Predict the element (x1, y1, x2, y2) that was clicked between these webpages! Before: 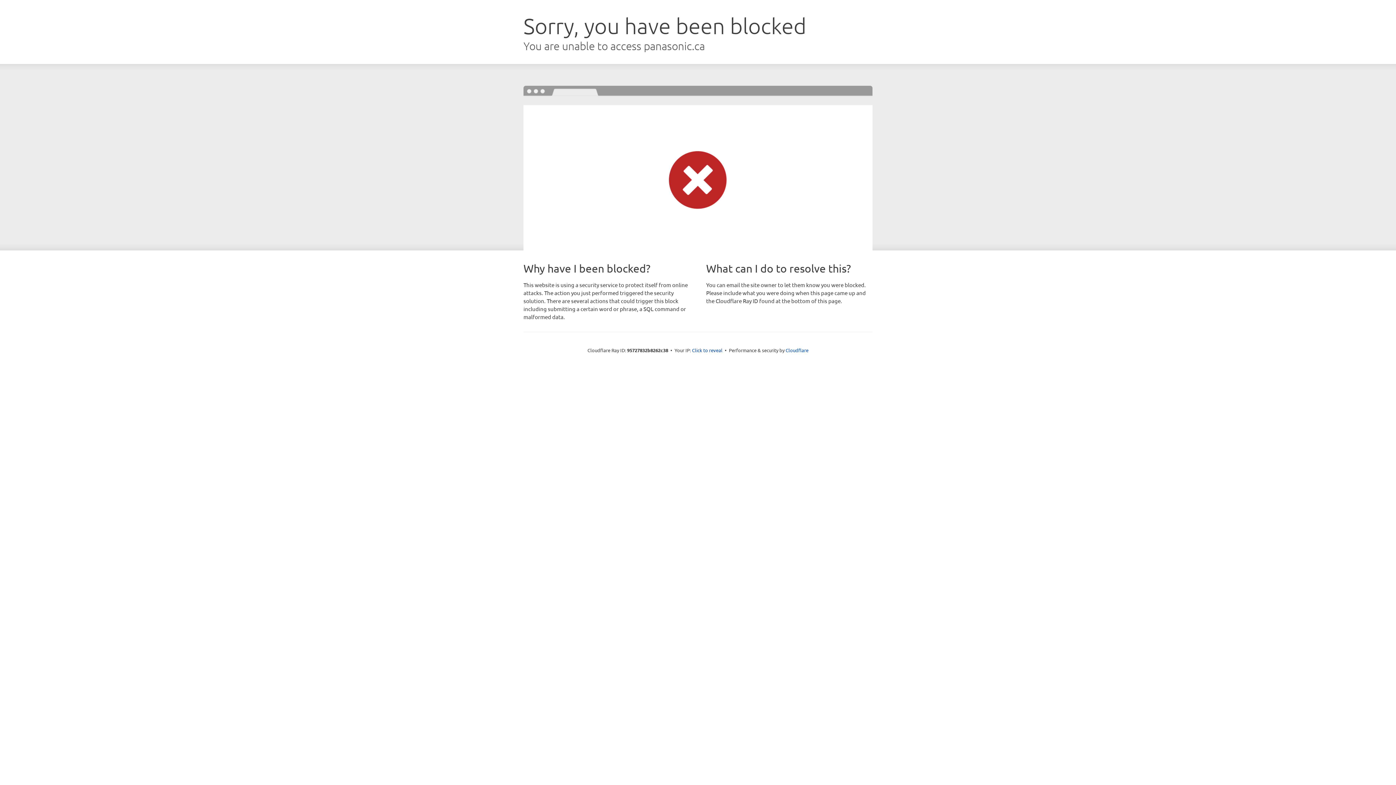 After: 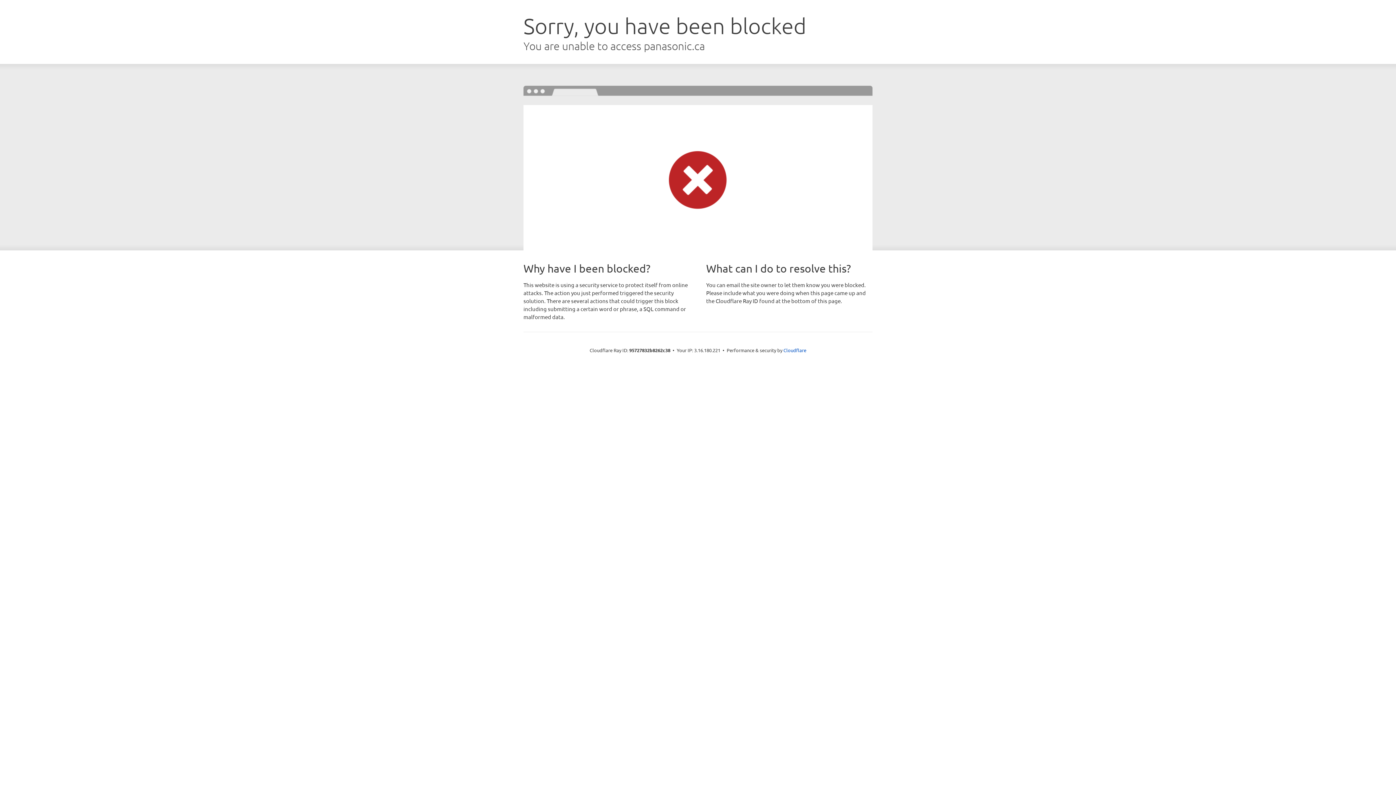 Action: bbox: (692, 346, 722, 353) label: Click to reveal